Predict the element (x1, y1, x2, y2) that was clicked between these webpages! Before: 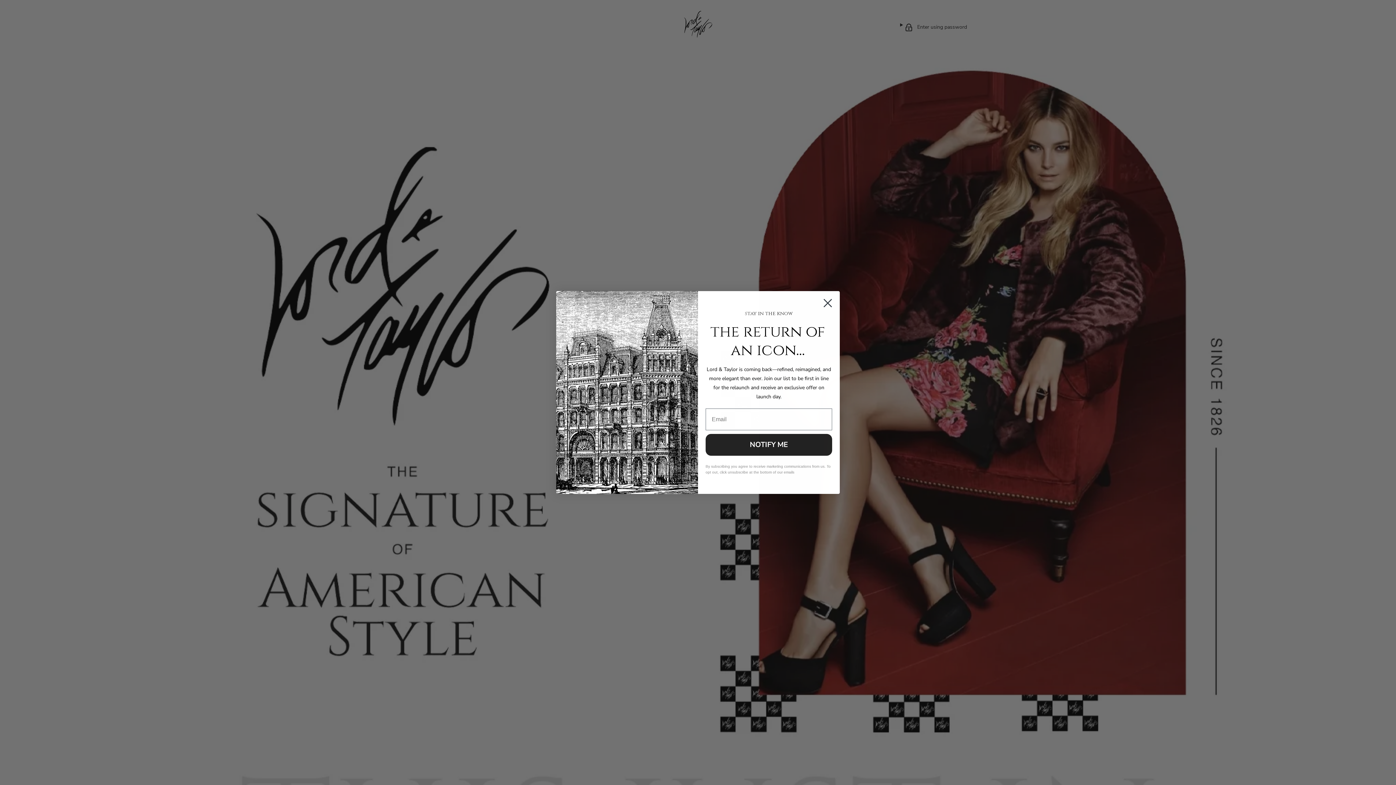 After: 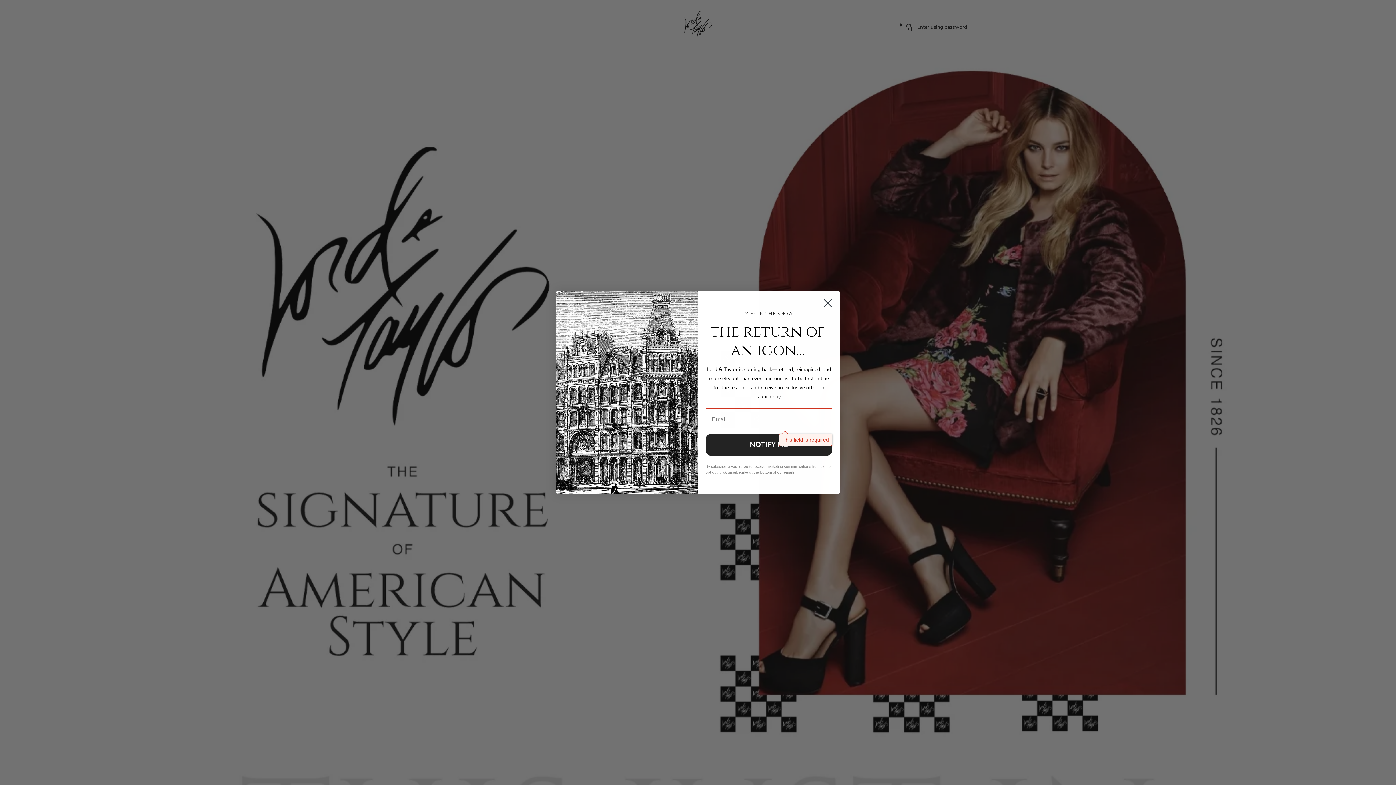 Action: bbox: (705, 434, 832, 456) label: NOTIFY ME